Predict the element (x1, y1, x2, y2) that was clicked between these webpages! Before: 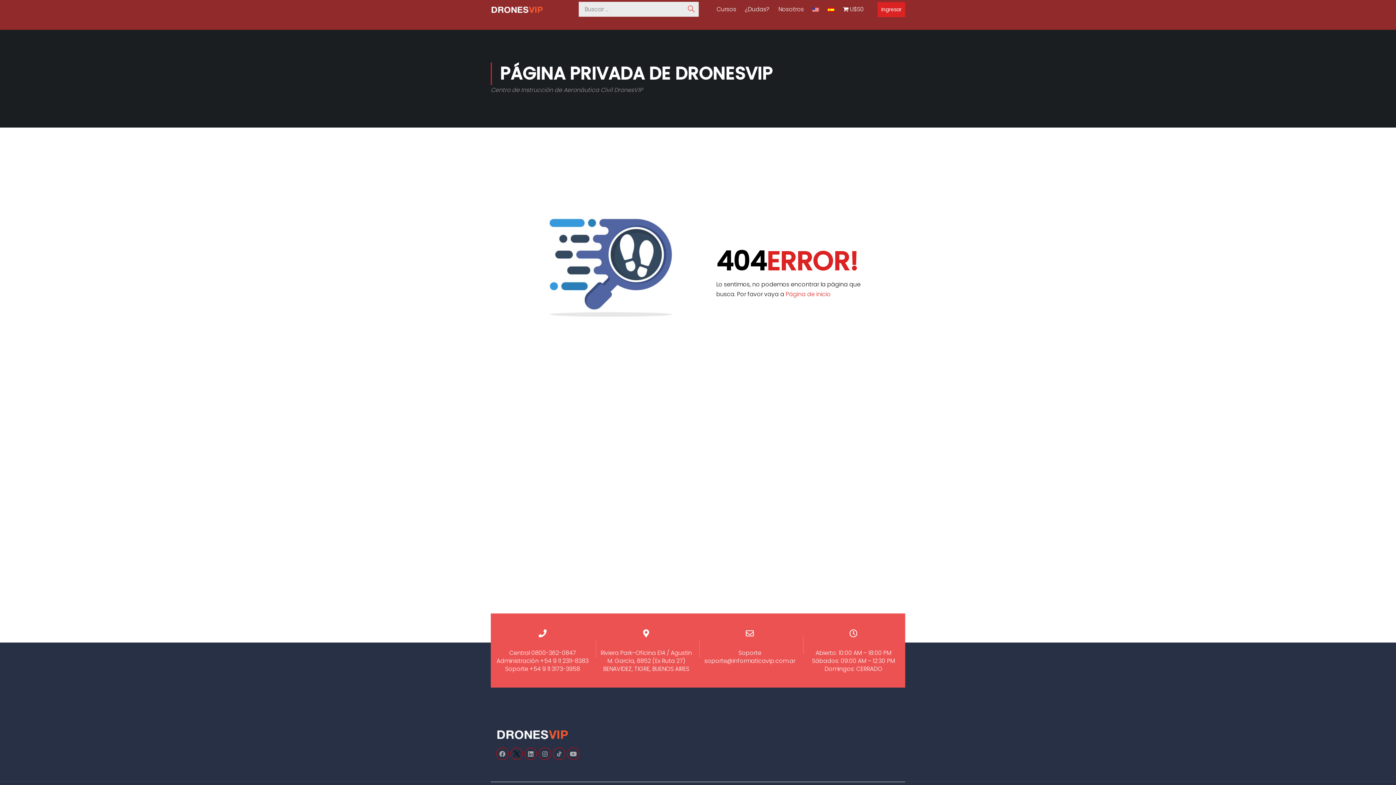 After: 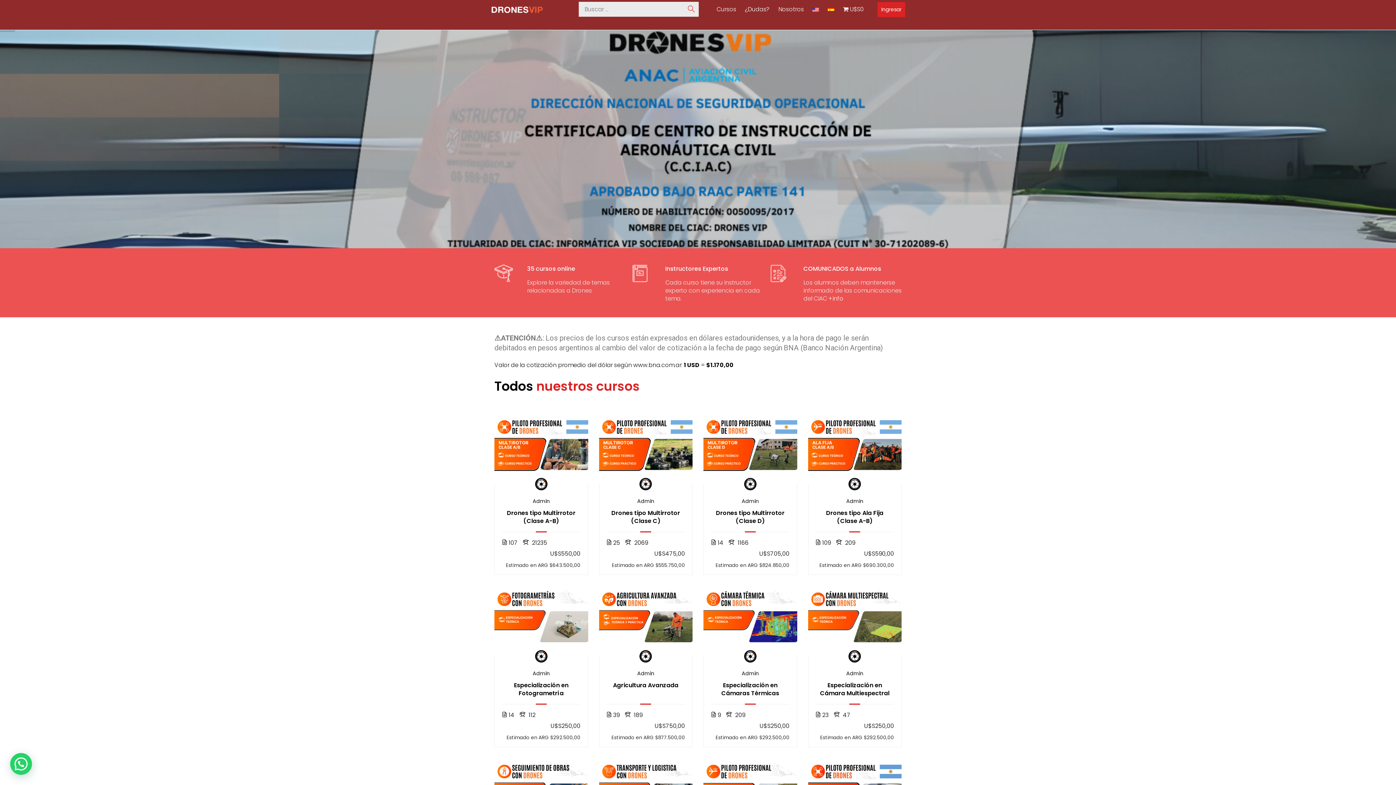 Action: bbox: (828, 5, 834, 13)